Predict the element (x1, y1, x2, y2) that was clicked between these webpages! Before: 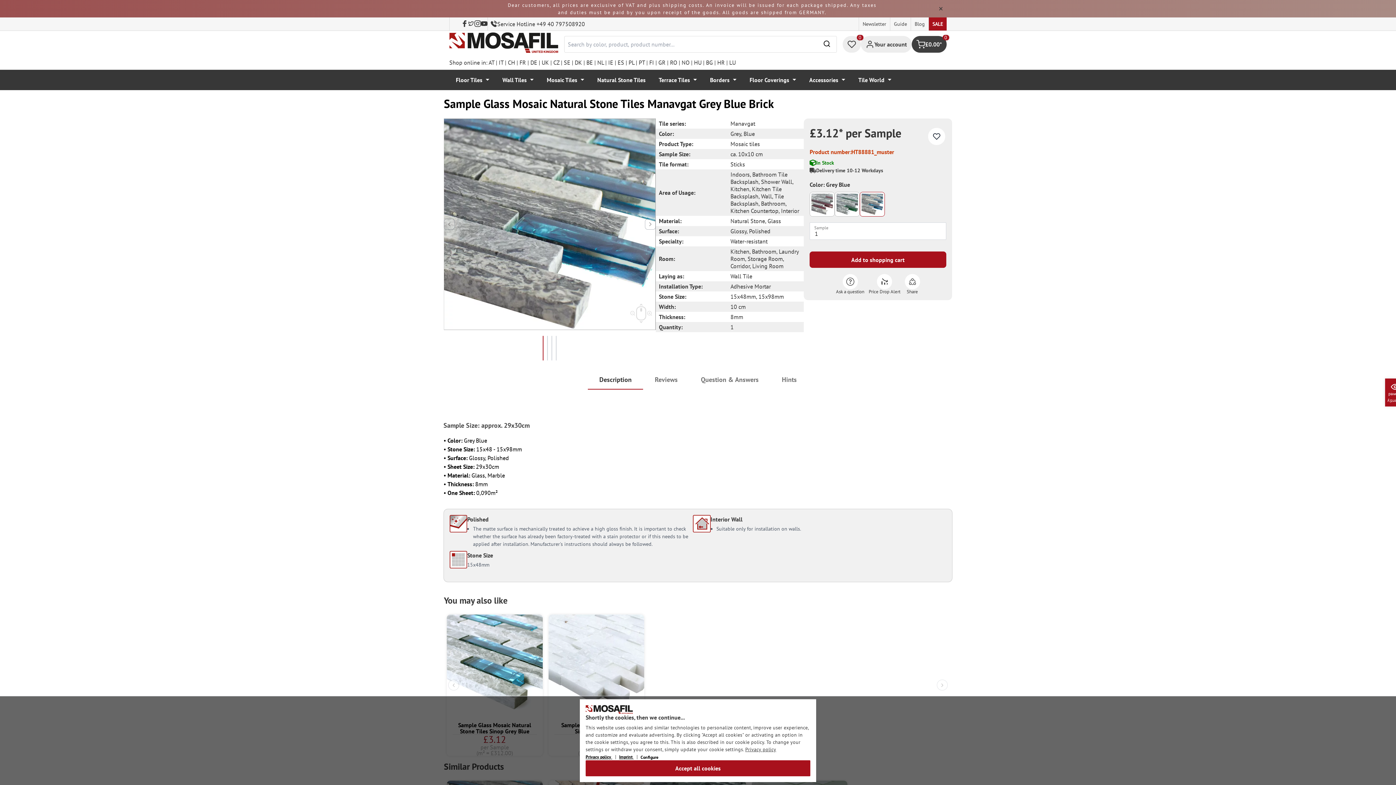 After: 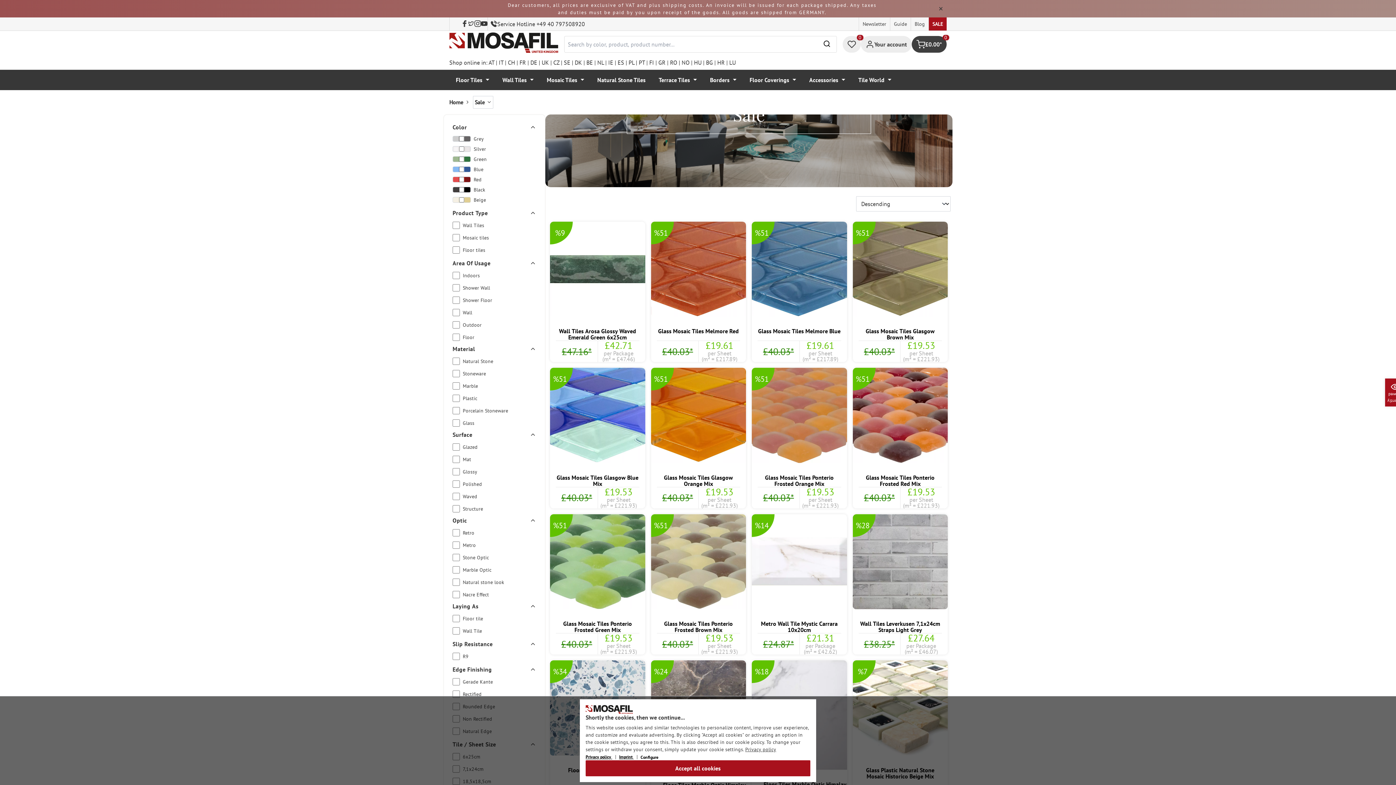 Action: label: SALE bbox: (929, 17, 946, 30)